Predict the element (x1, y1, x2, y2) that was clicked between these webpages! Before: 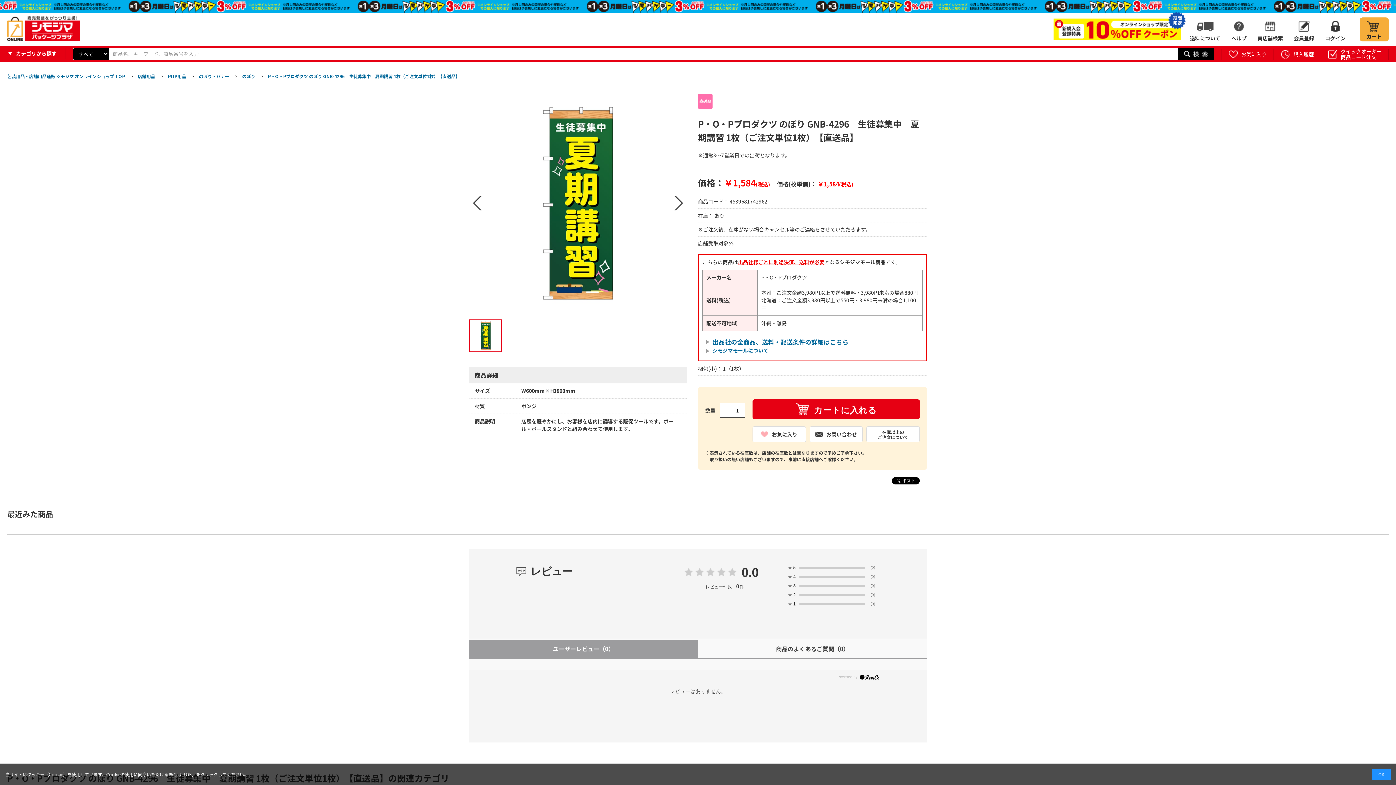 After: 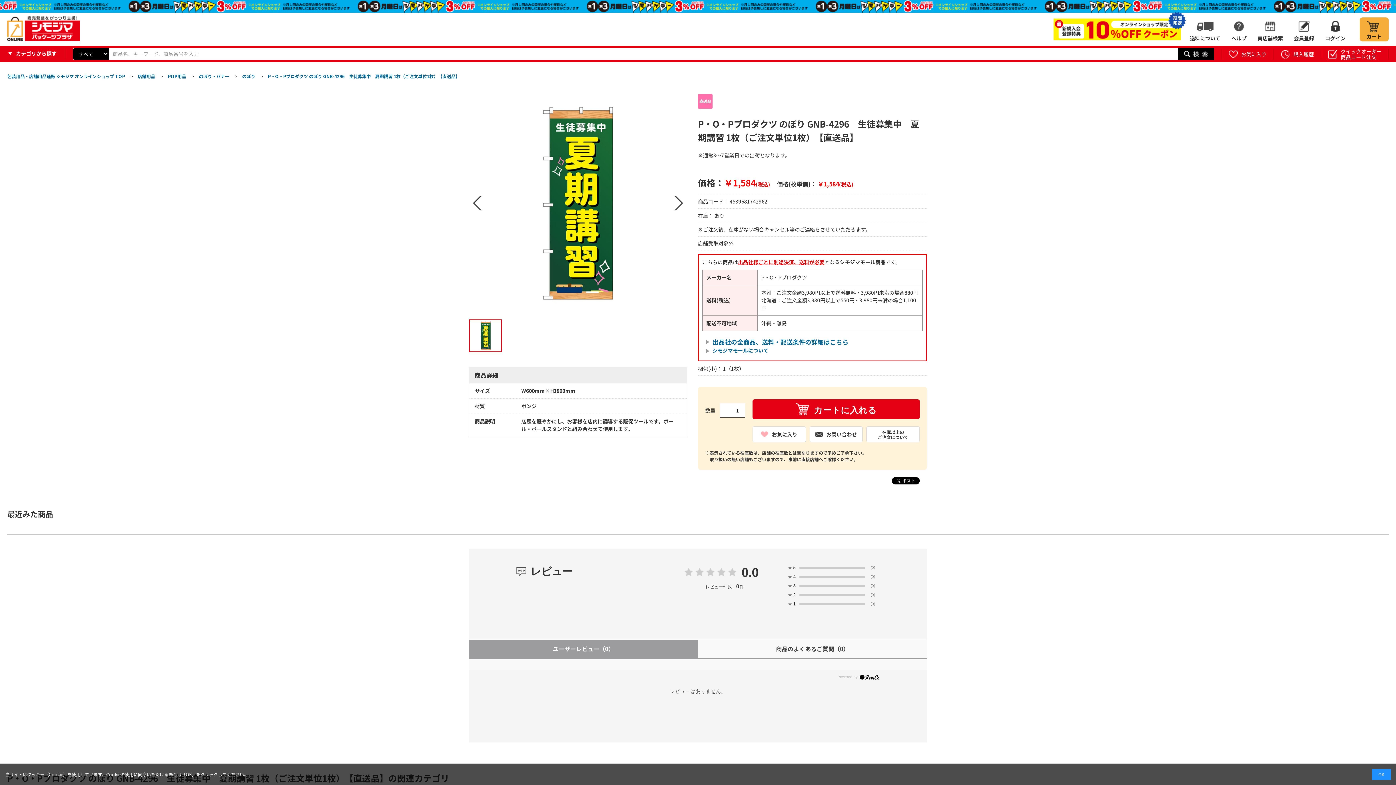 Action: bbox: (868, 591, 876, 598) label: (0)